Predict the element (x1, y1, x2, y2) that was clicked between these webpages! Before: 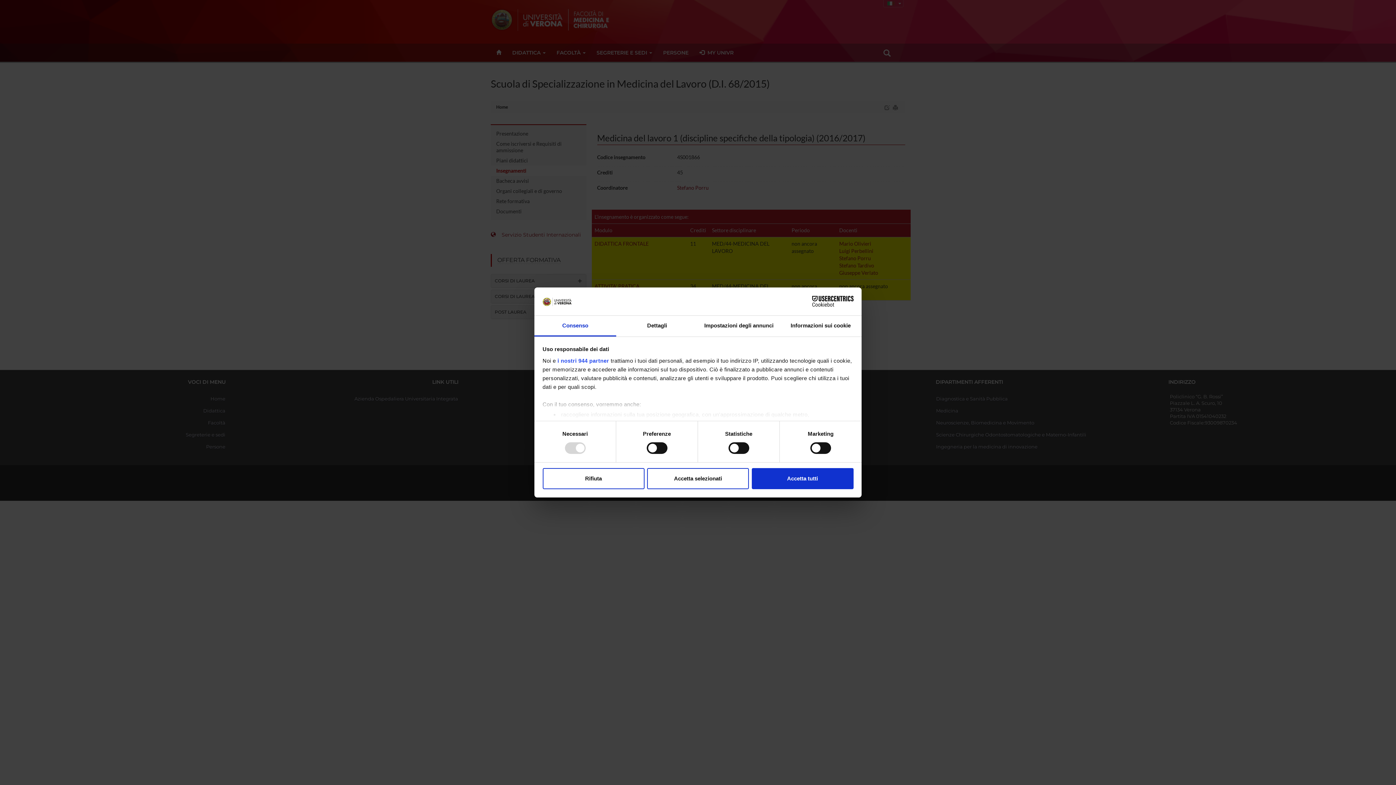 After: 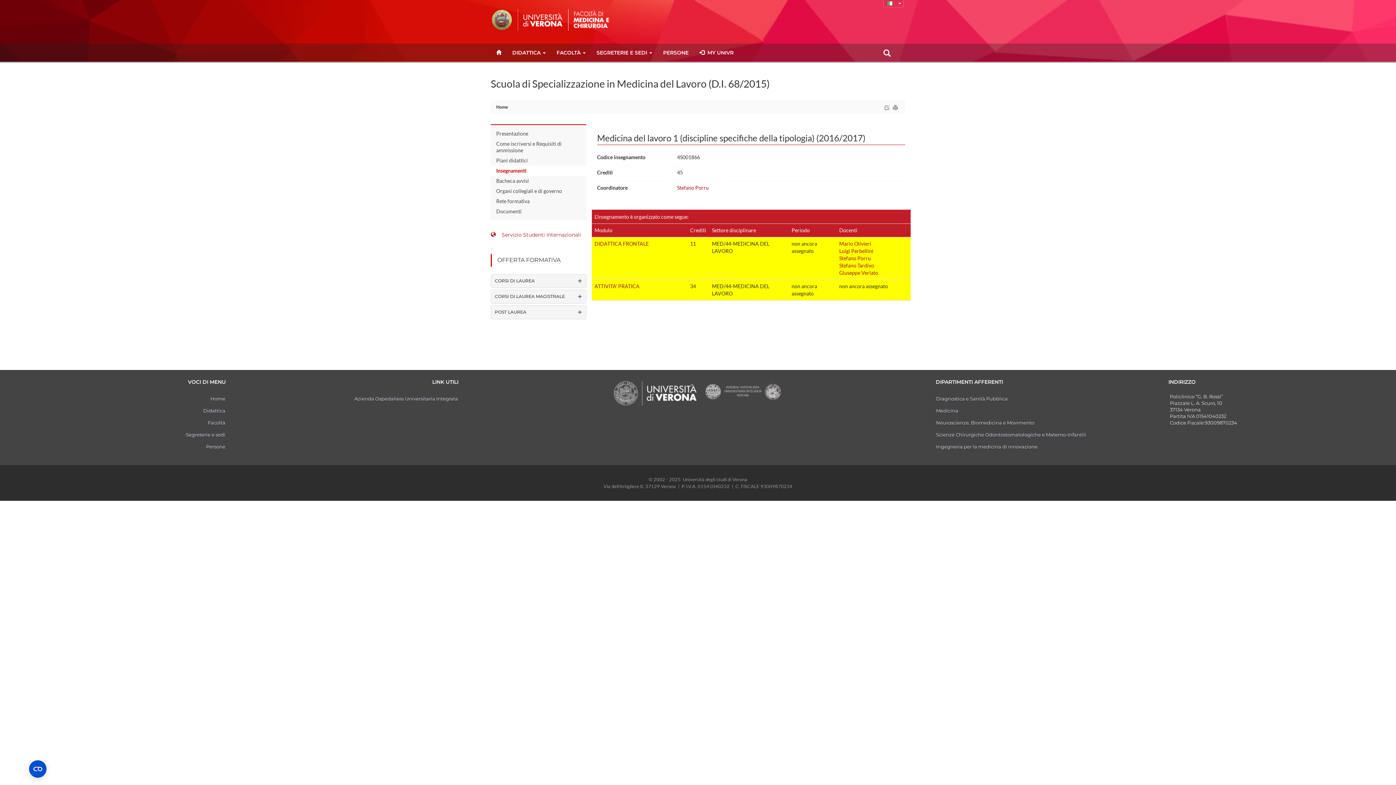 Action: label: Accetta selezionati bbox: (647, 468, 749, 489)